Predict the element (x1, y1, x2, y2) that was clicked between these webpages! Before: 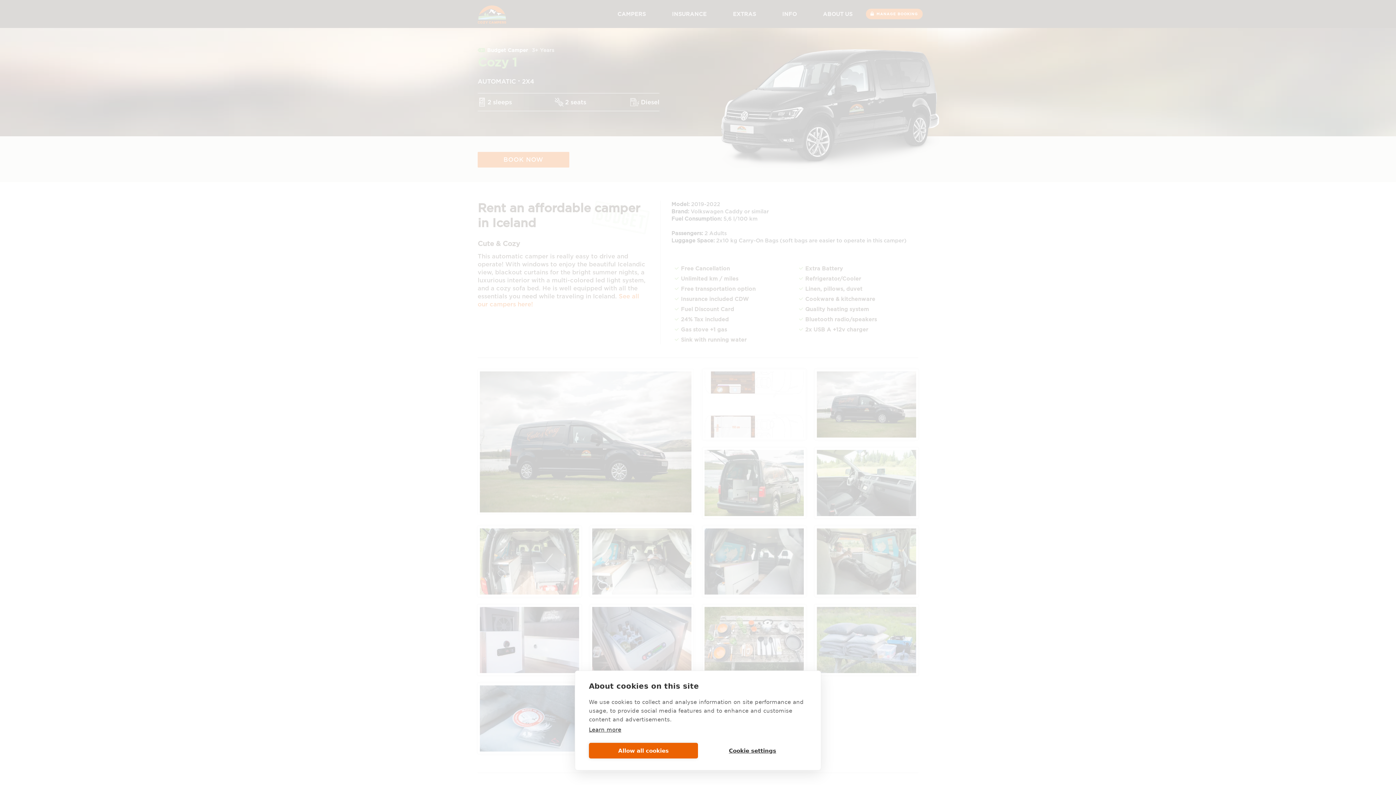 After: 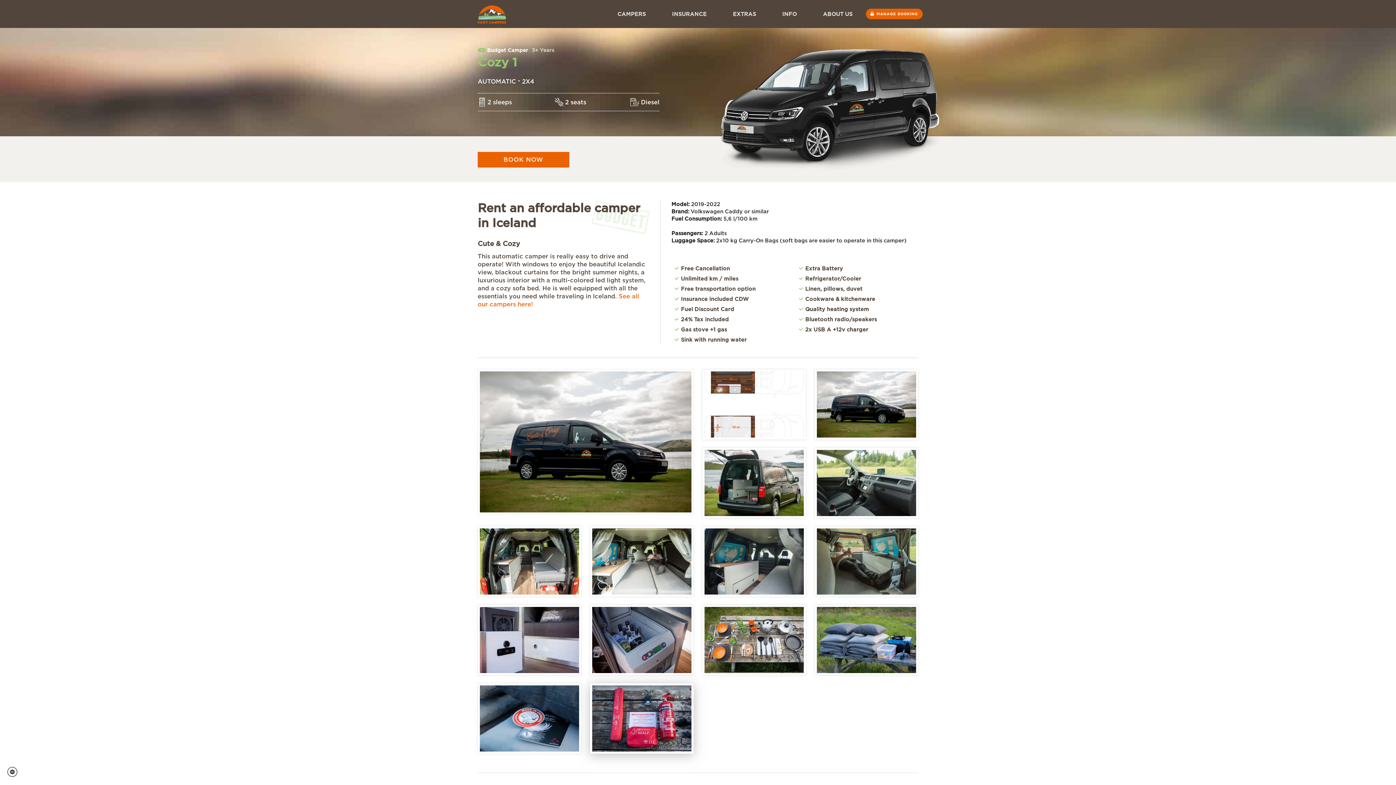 Action: bbox: (589, 743, 698, 758) label: Allow all cookies